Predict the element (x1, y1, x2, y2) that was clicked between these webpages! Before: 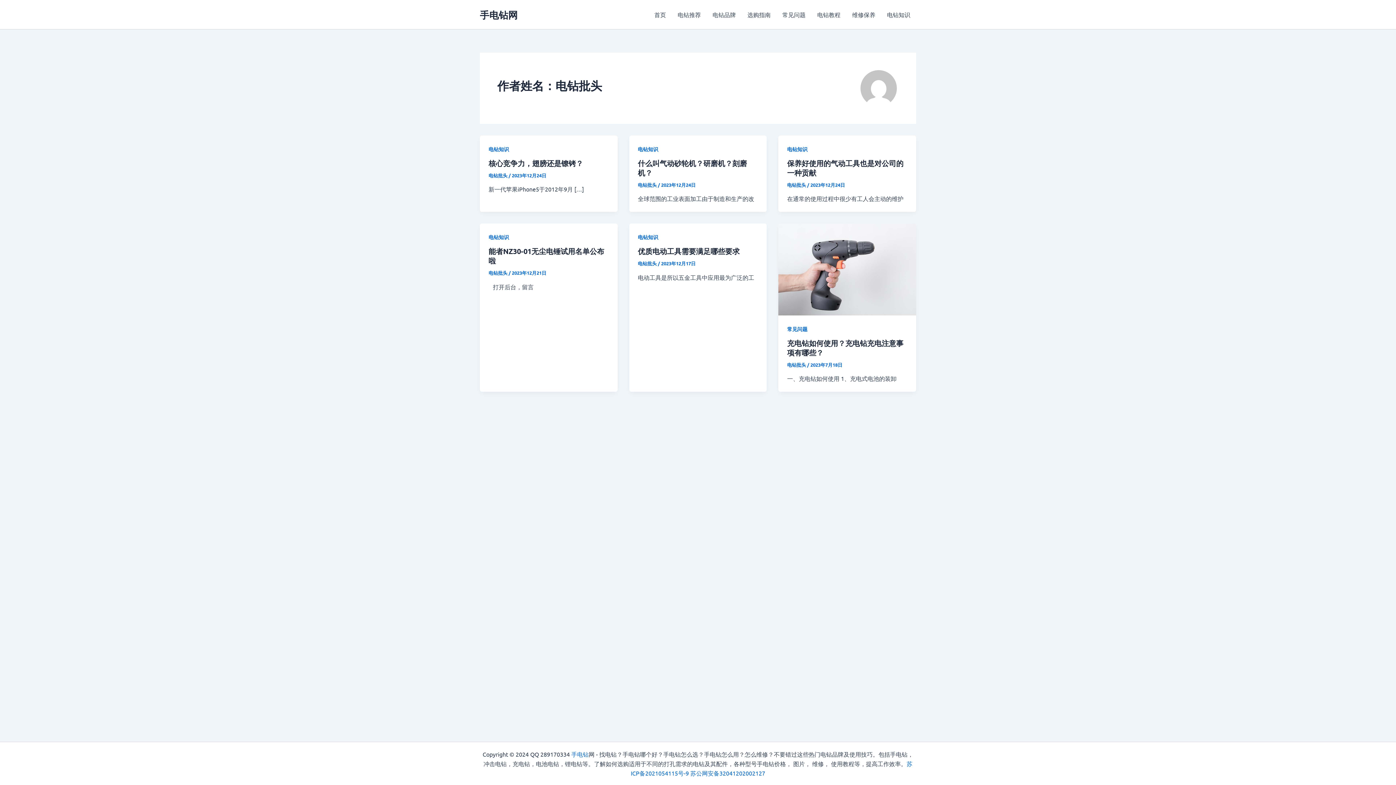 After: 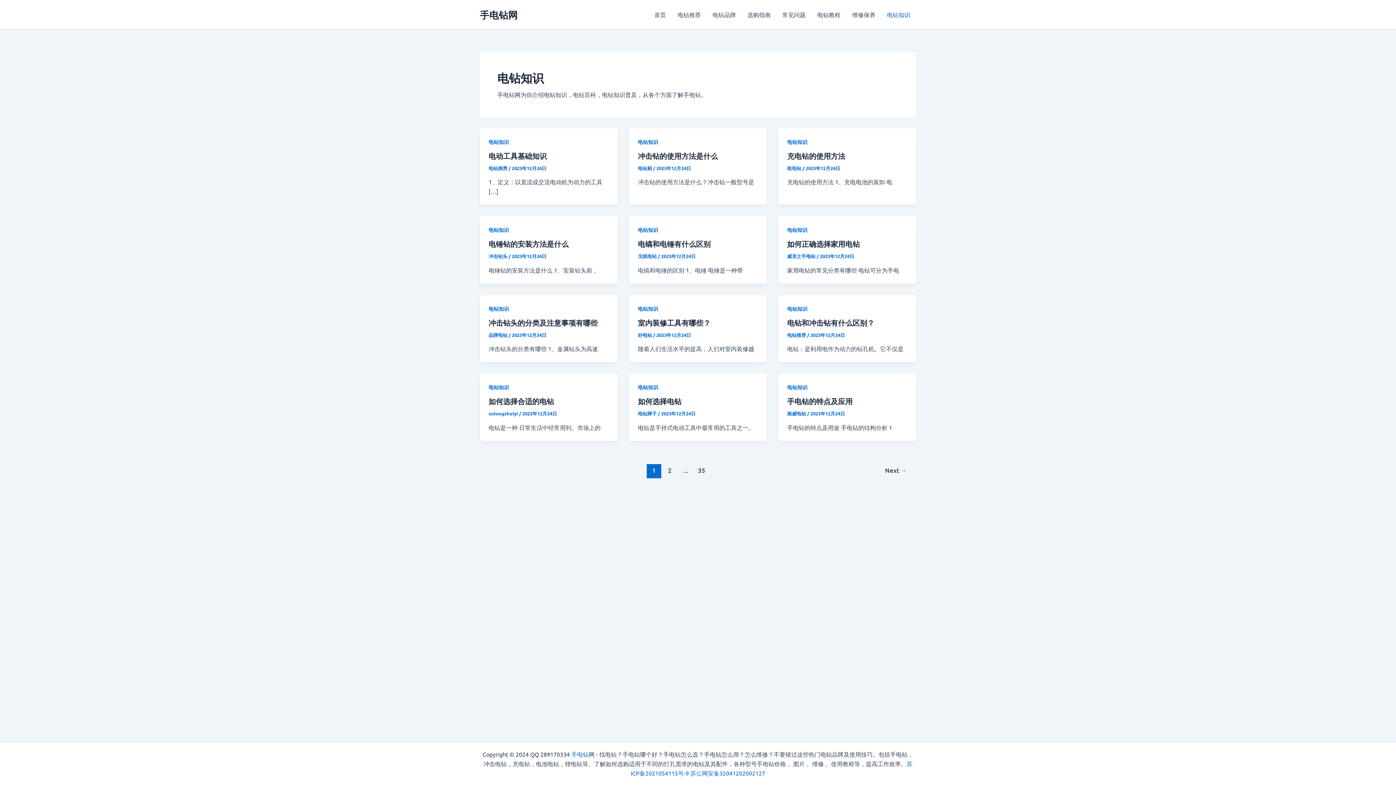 Action: label: 电钻知识 bbox: (488, 233, 509, 240)